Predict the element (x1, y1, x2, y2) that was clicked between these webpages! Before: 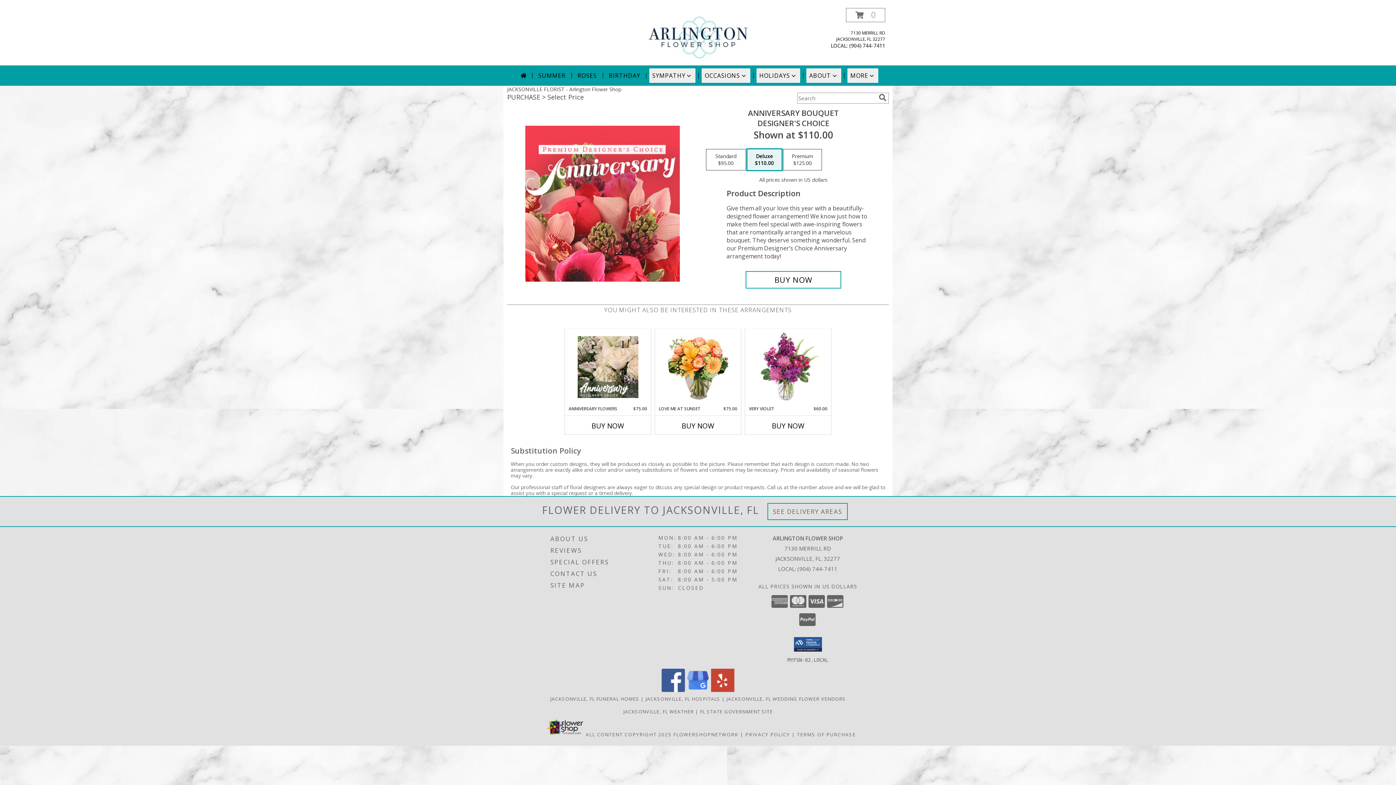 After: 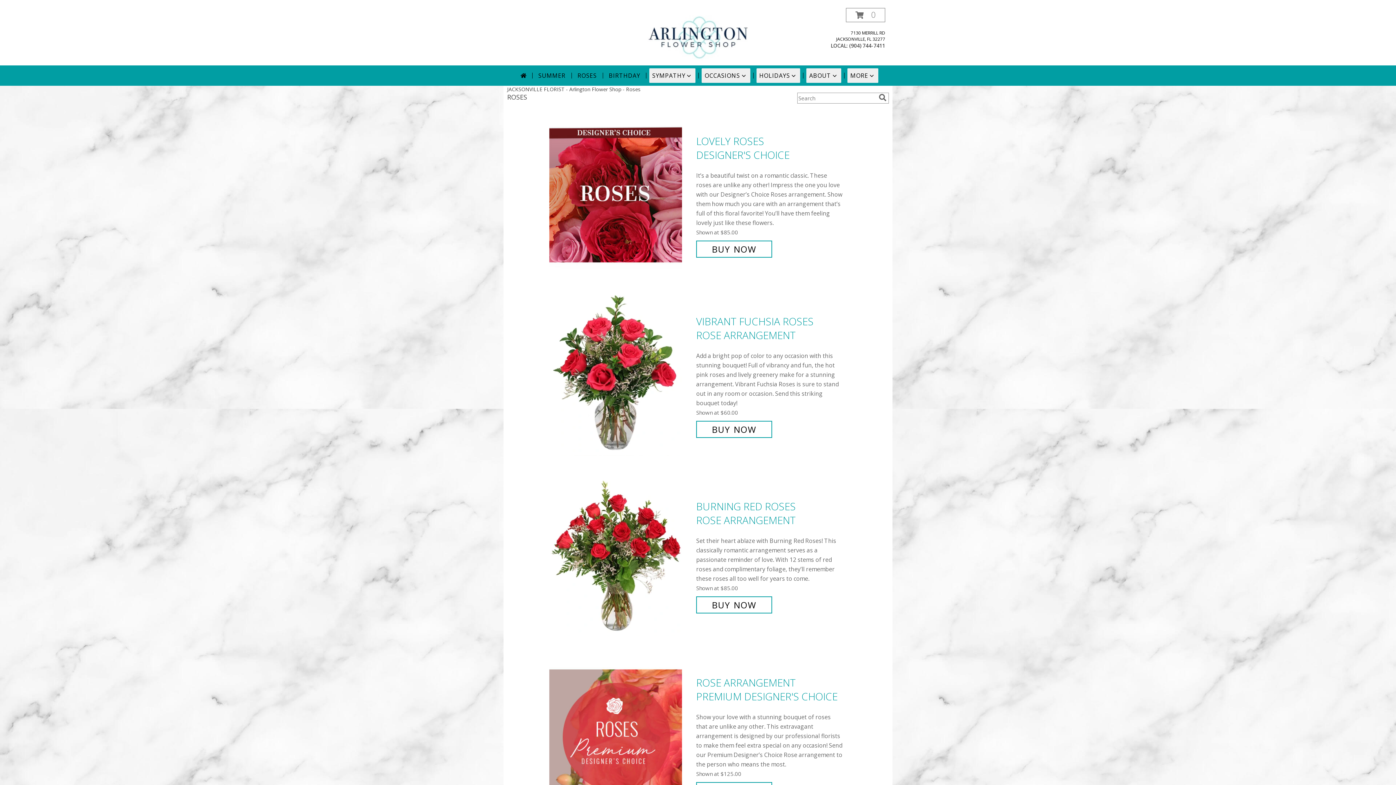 Action: label: ROSES bbox: (574, 68, 599, 82)